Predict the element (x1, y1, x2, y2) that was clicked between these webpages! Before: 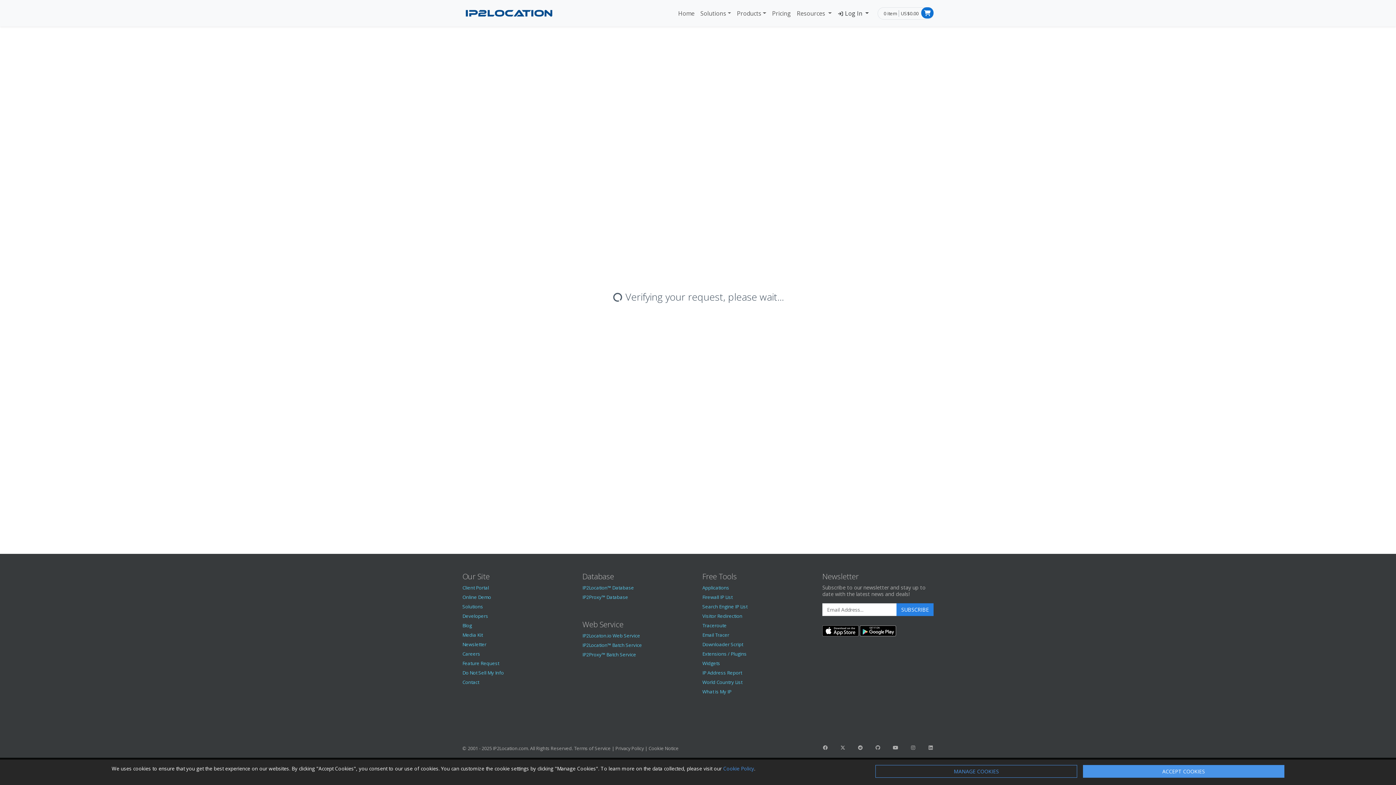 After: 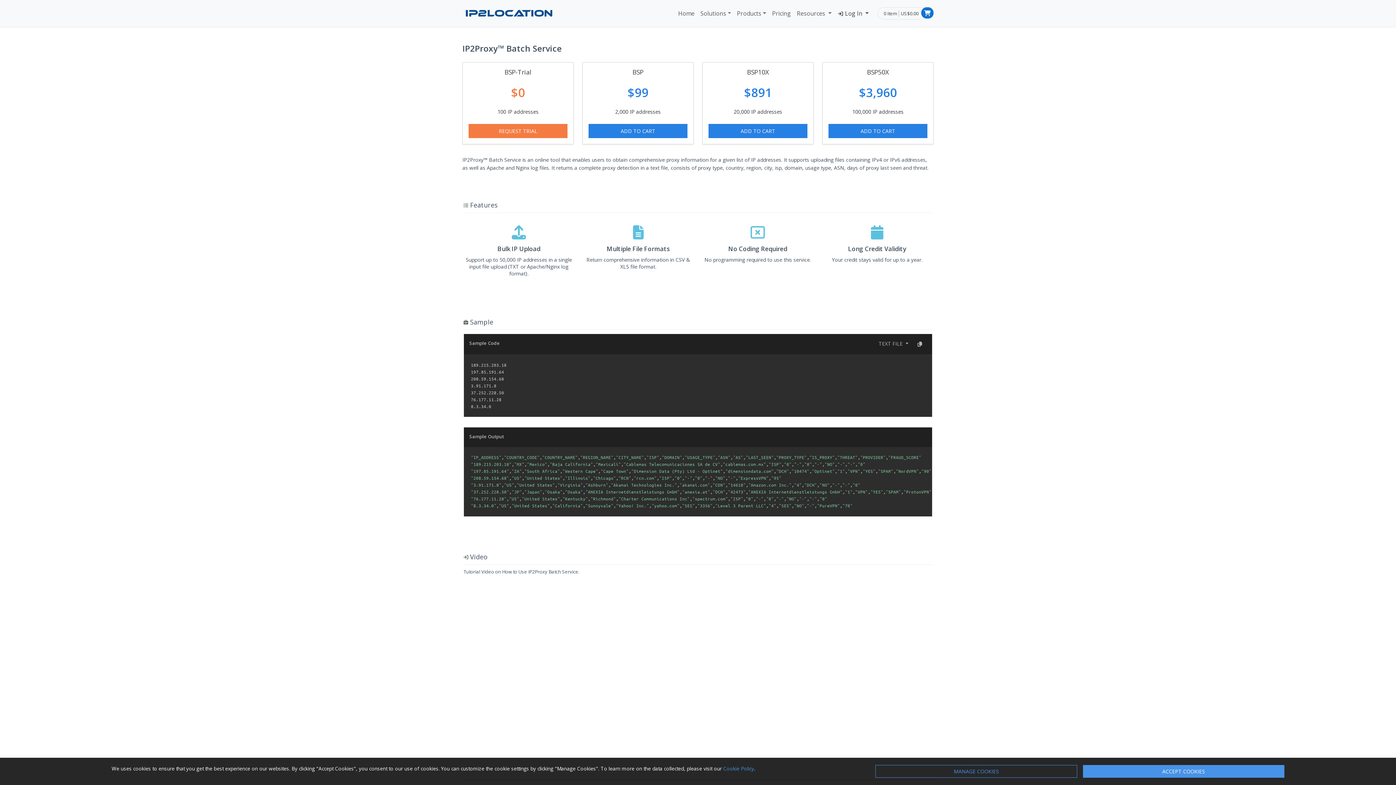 Action: label: IP2Proxy™ Batch Service bbox: (582, 651, 636, 658)